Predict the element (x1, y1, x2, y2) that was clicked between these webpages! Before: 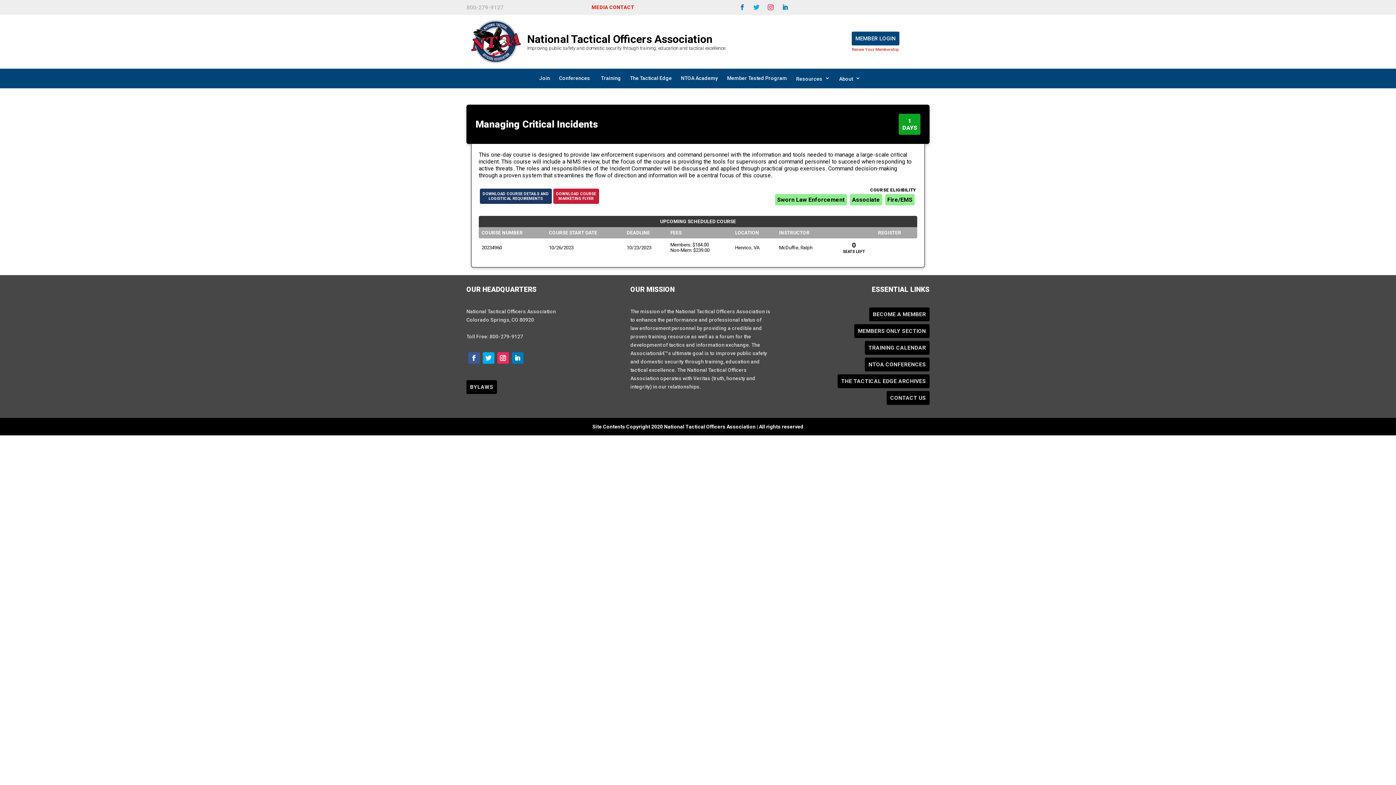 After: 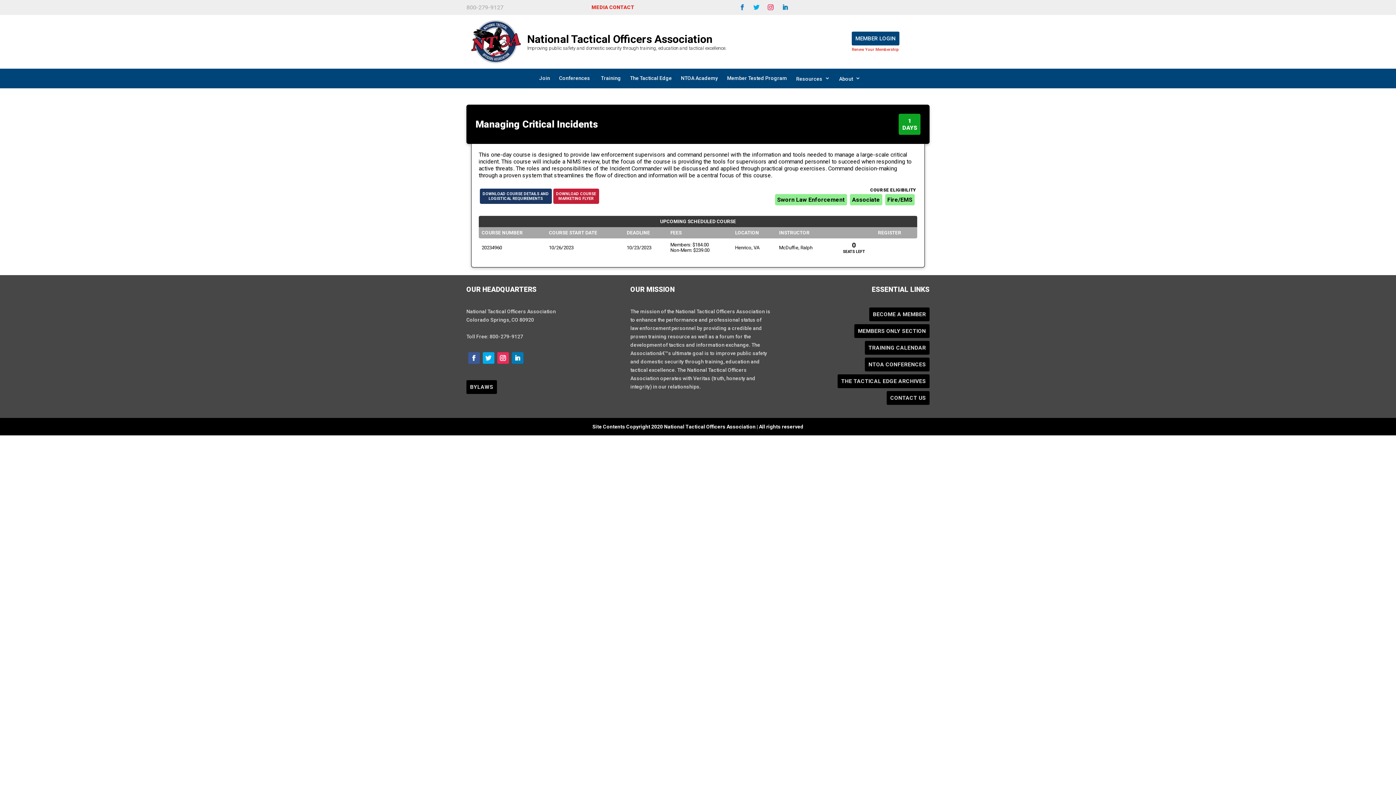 Action: bbox: (481, 361, 496, 368)